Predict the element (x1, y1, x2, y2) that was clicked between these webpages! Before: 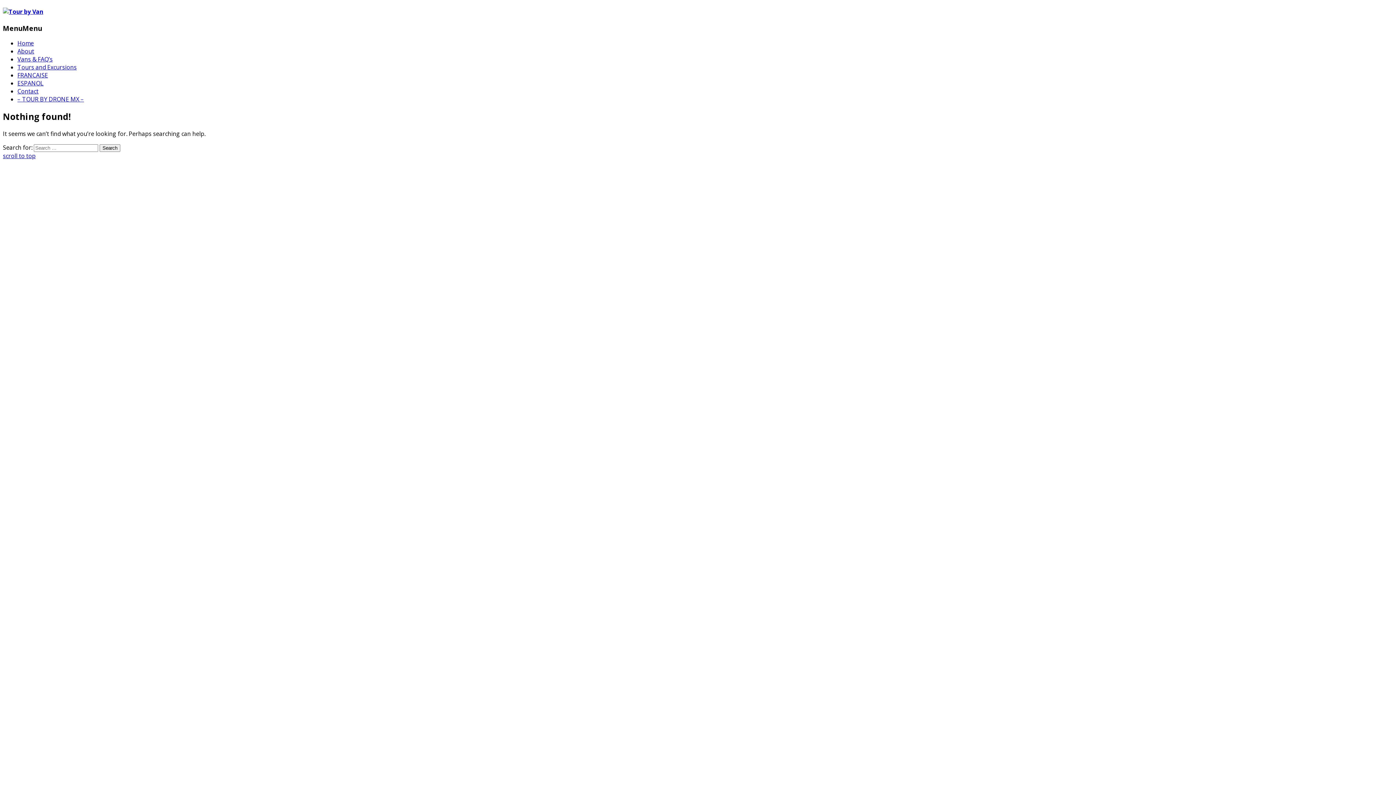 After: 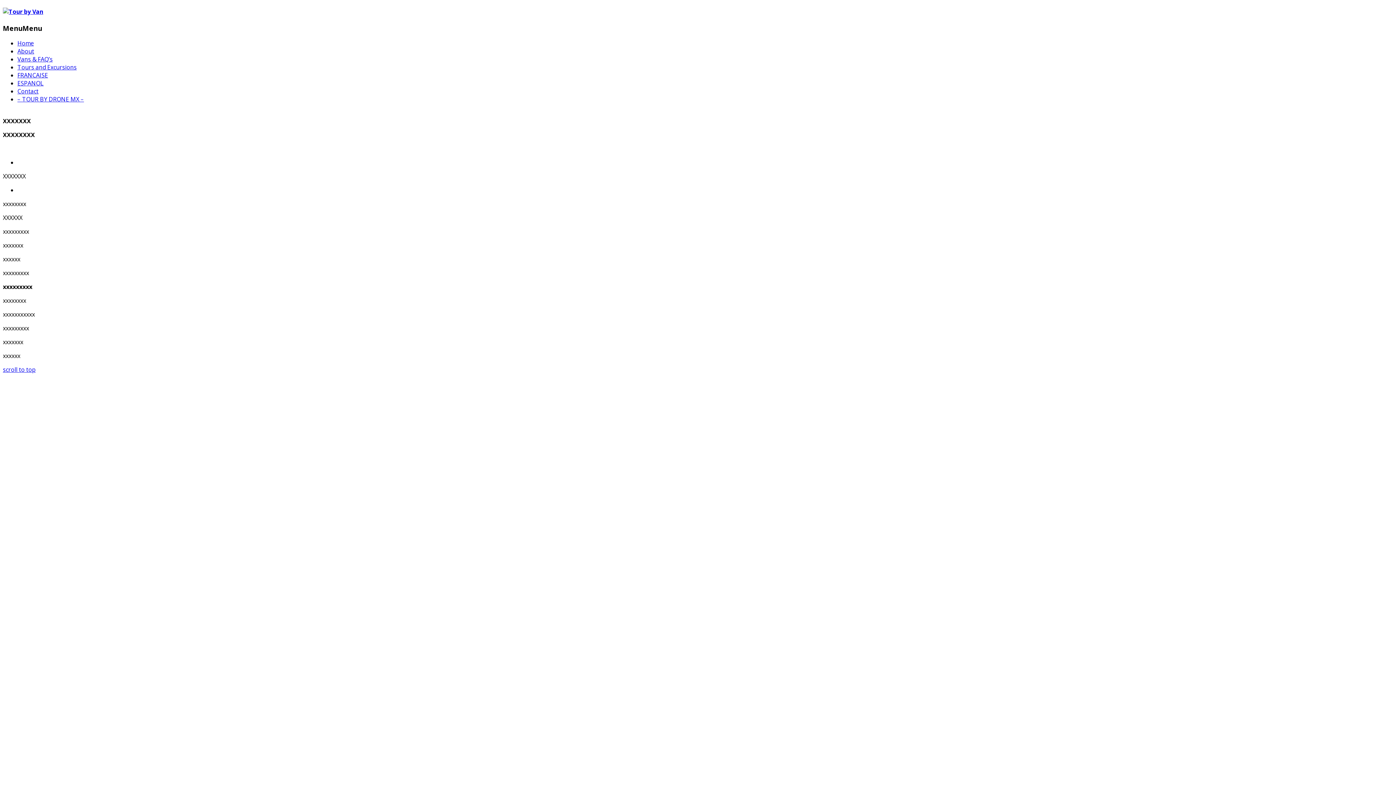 Action: label: – TOUR BY DRONE MX – bbox: (17, 95, 84, 103)